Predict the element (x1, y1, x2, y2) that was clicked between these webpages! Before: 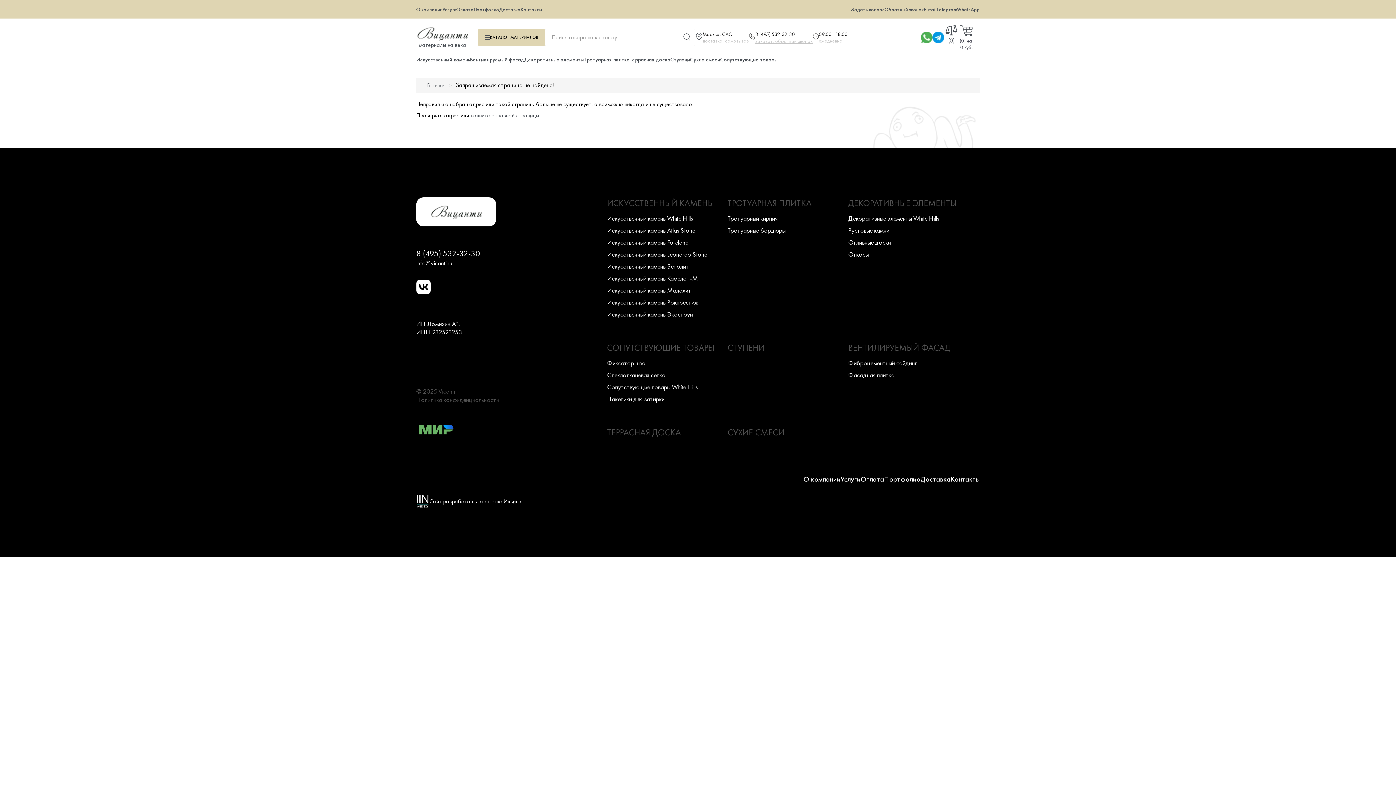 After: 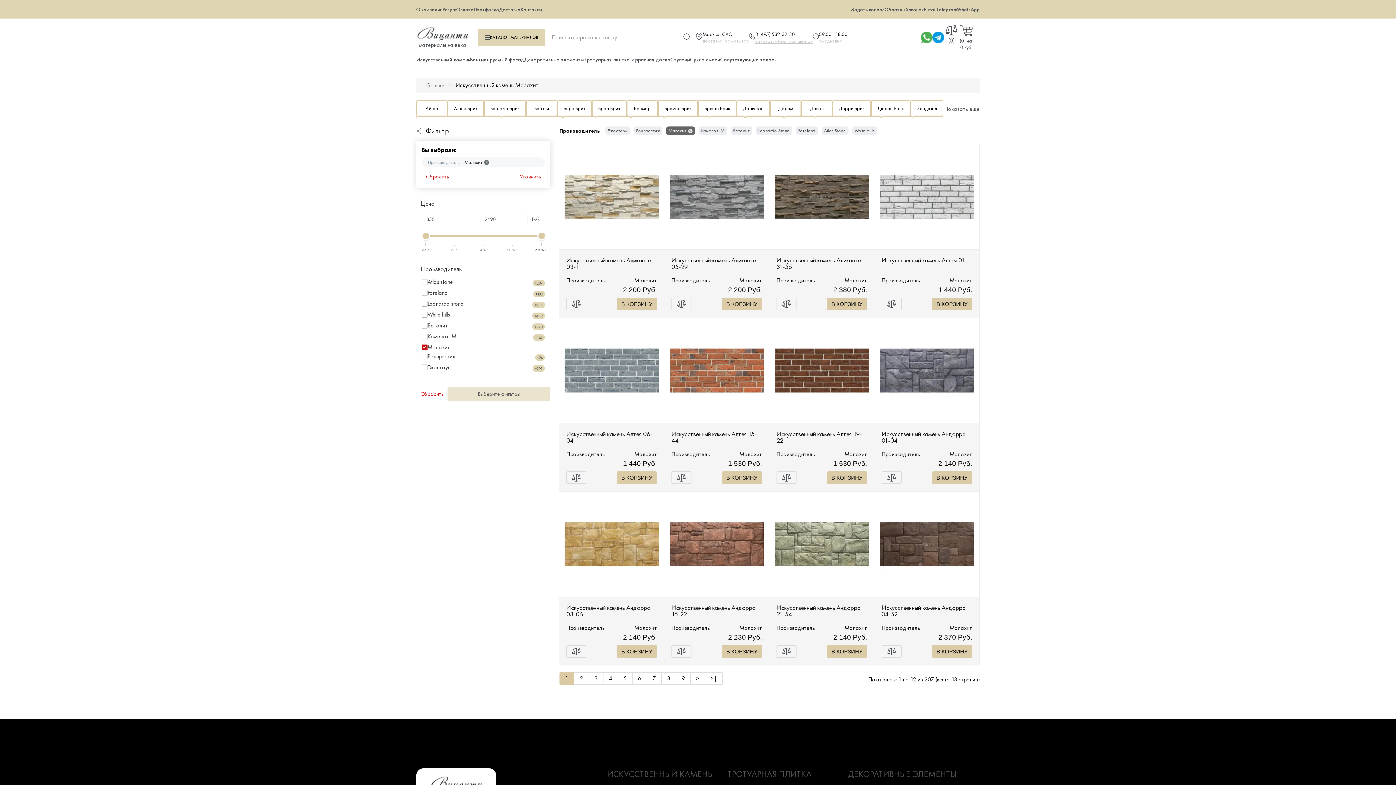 Action: label: Искусcтвенный камень Малахит bbox: (607, 286, 691, 294)